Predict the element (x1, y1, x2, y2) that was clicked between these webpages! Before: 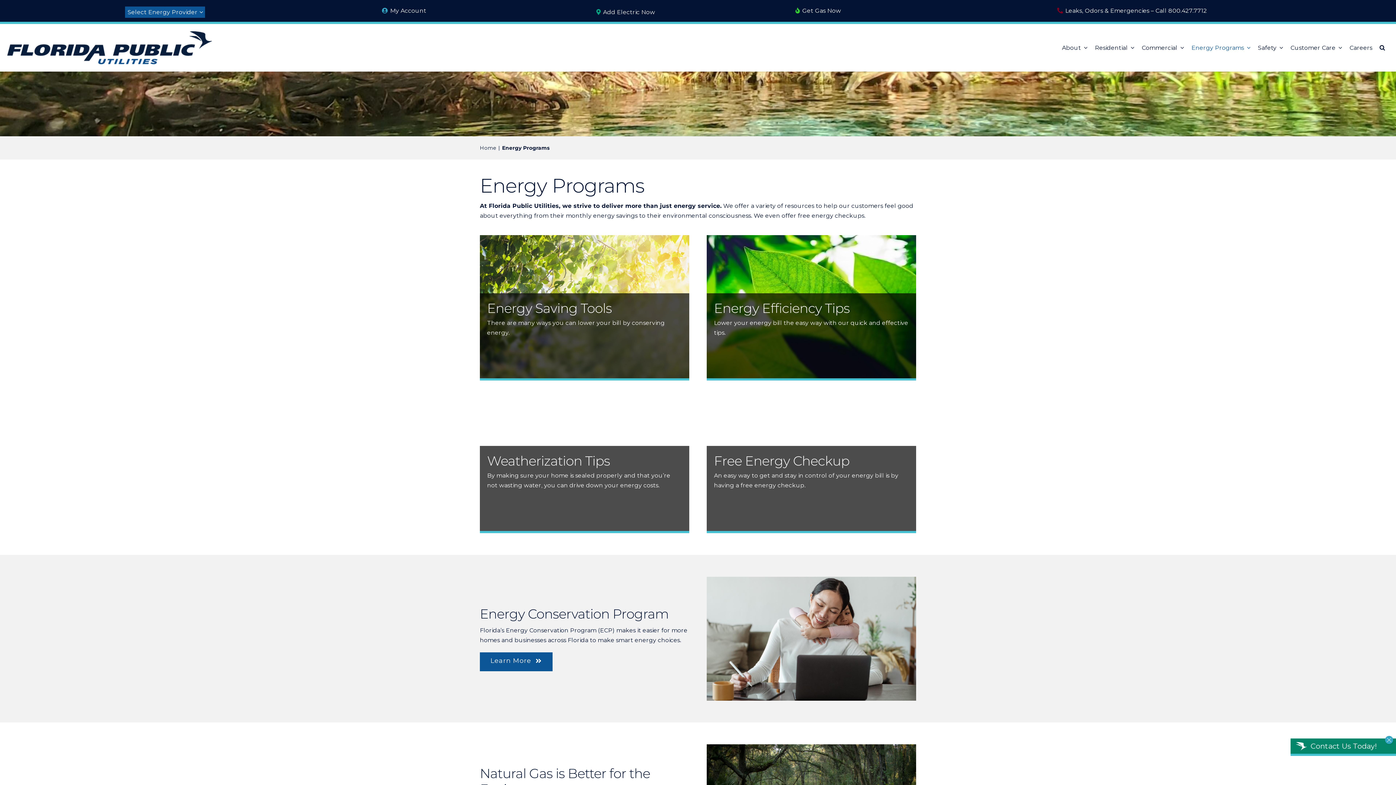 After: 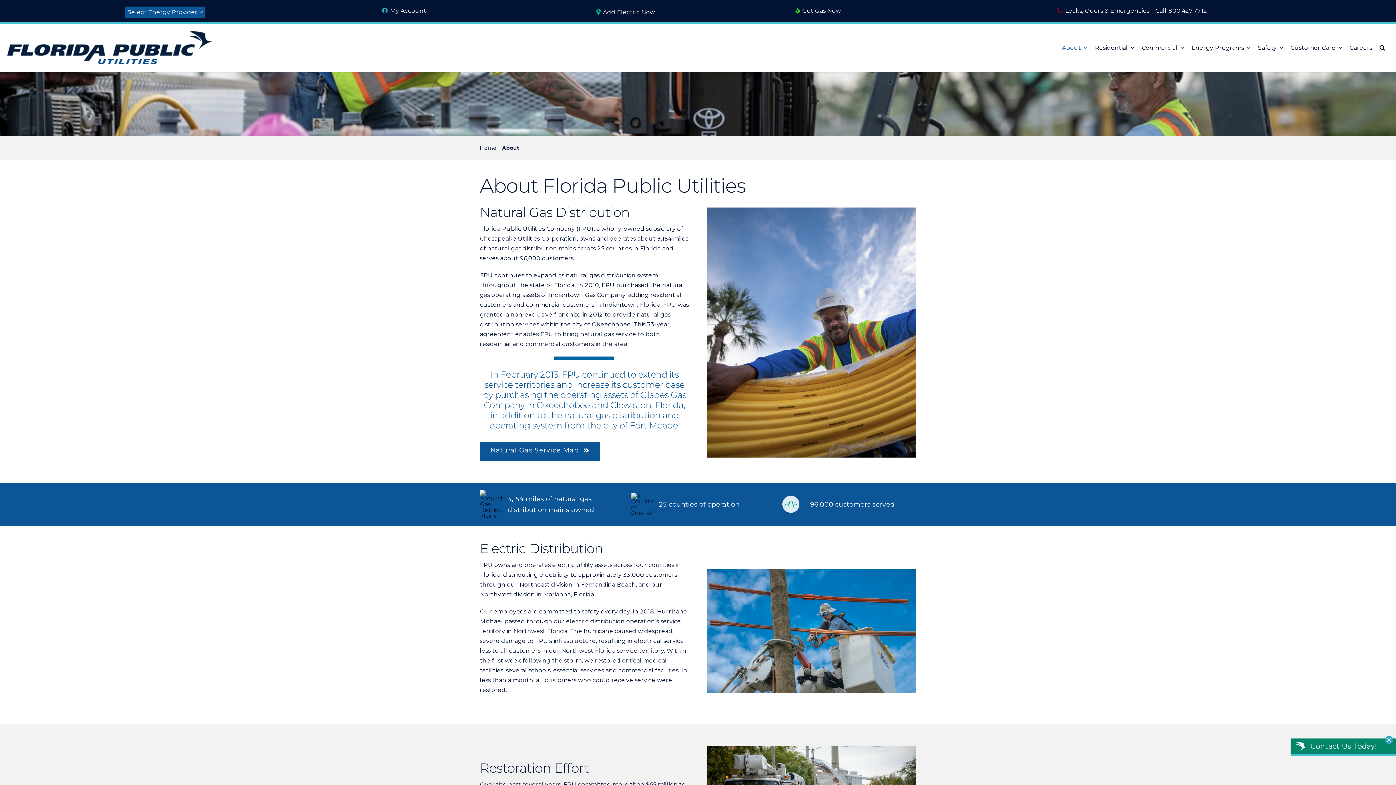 Action: bbox: (1058, 36, 1091, 59) label: About